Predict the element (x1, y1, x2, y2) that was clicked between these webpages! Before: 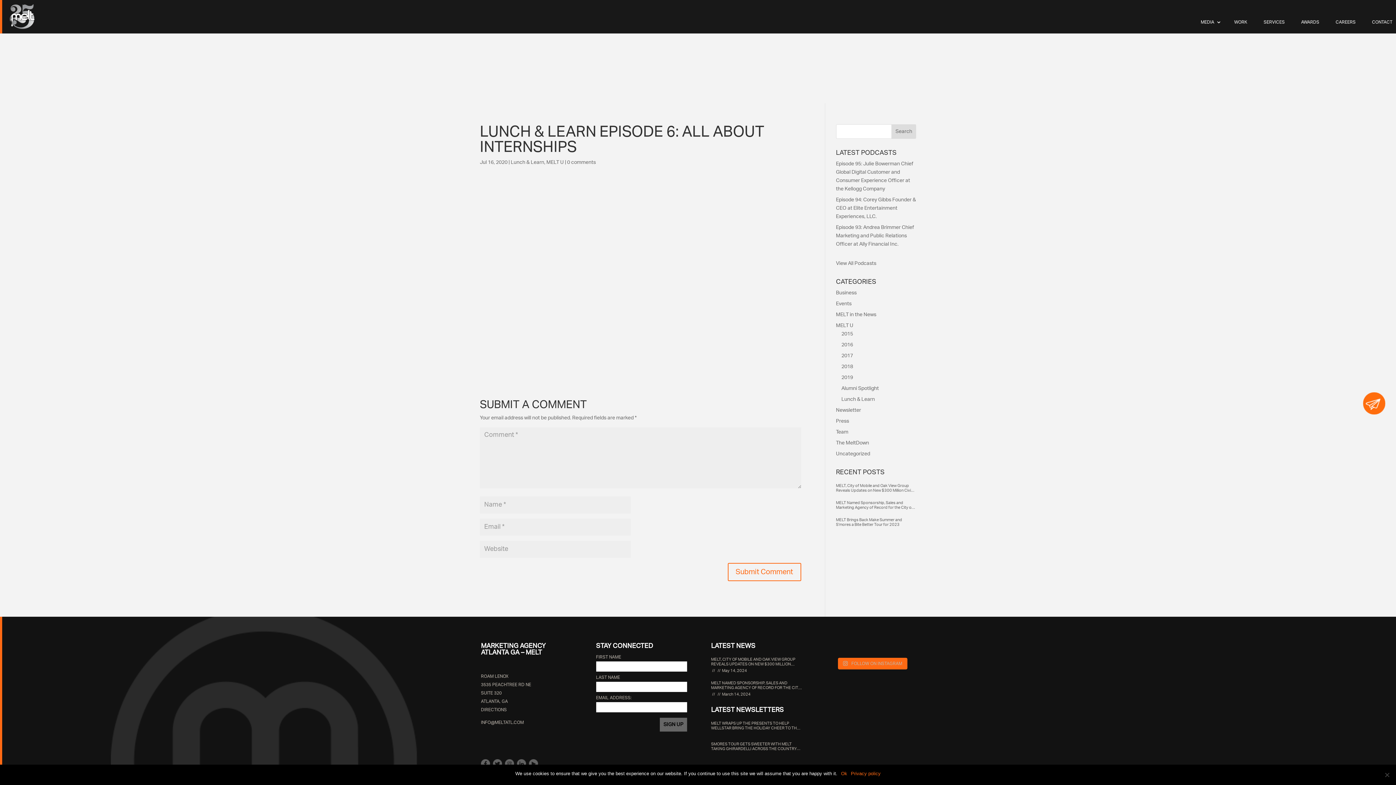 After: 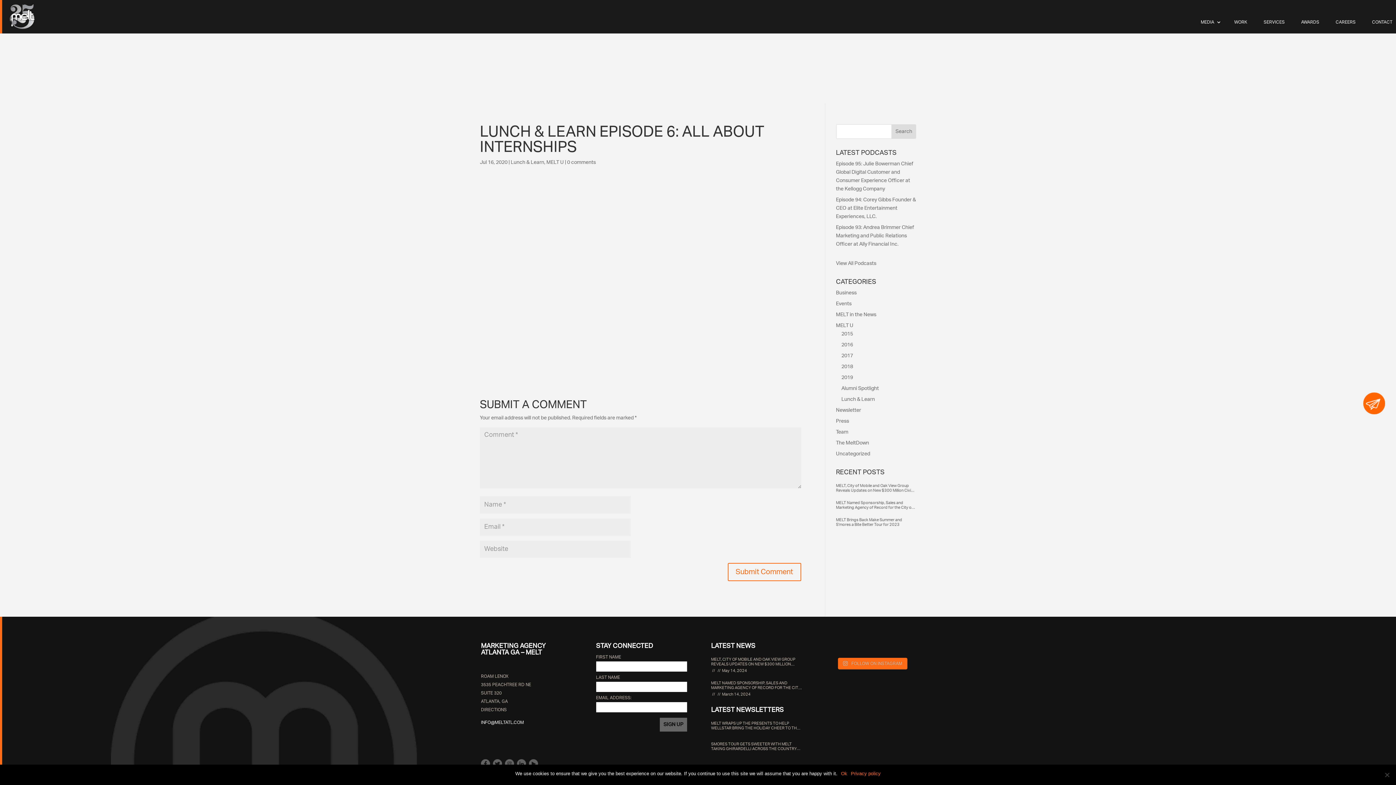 Action: bbox: (481, 720, 524, 725) label: INFO@MELTATL.COM